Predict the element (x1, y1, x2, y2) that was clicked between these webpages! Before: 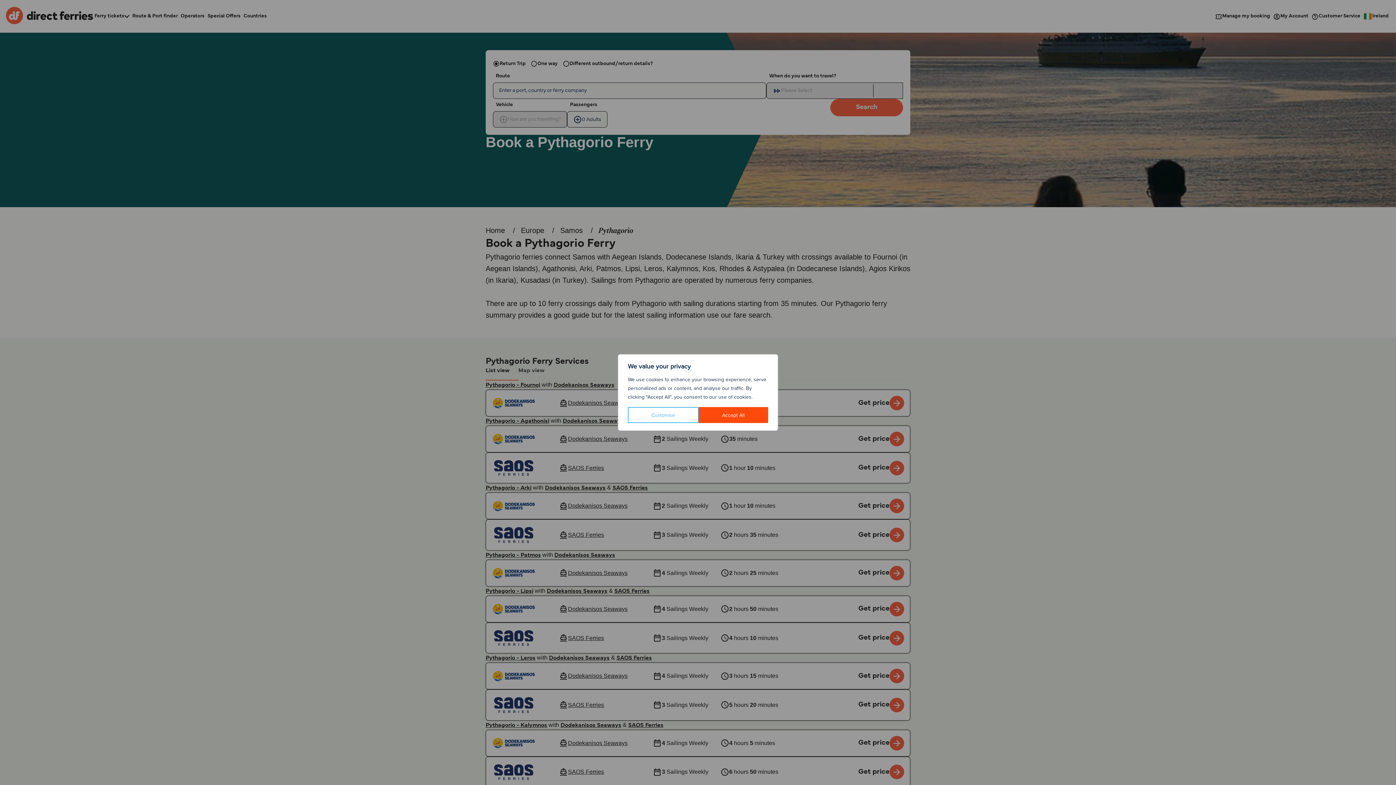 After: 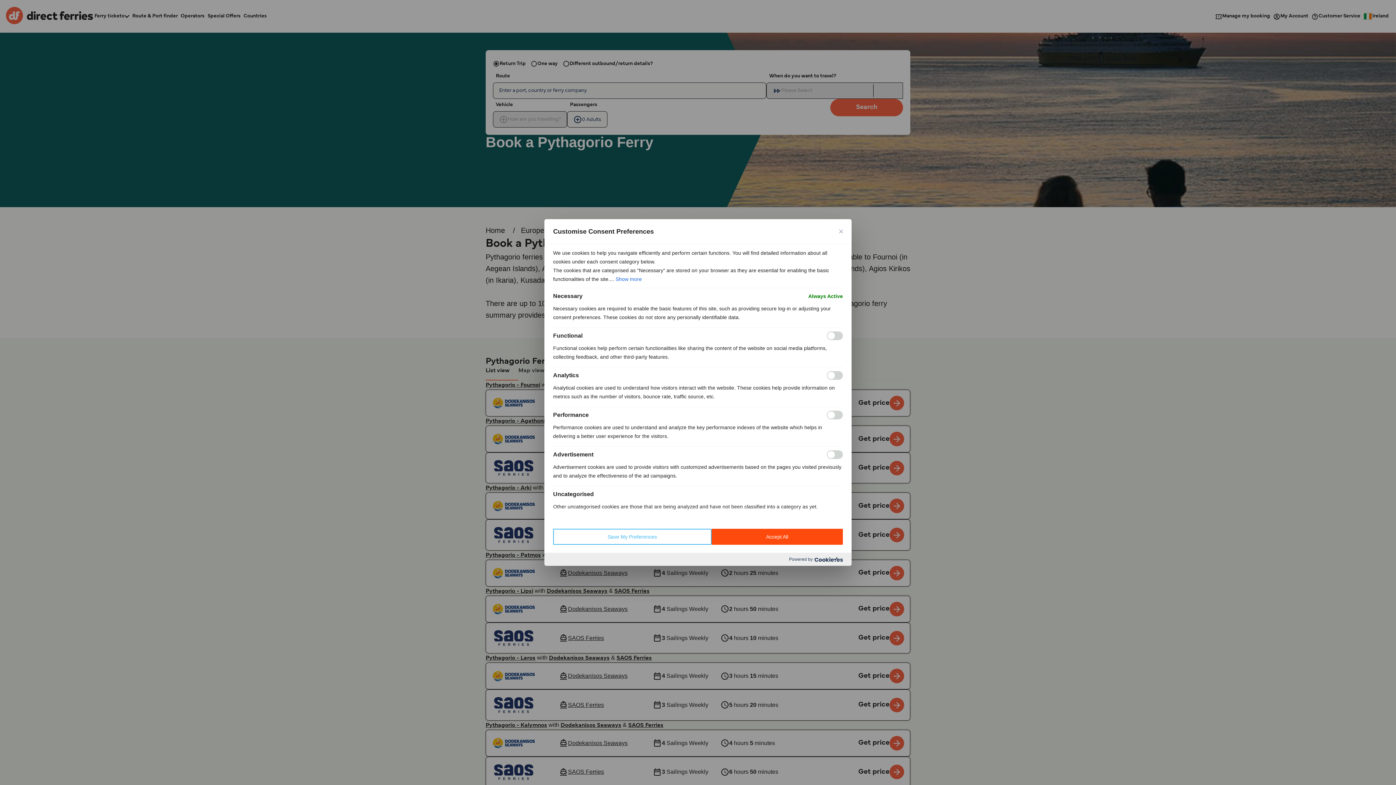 Action: label: Customise bbox: (628, 407, 698, 423)